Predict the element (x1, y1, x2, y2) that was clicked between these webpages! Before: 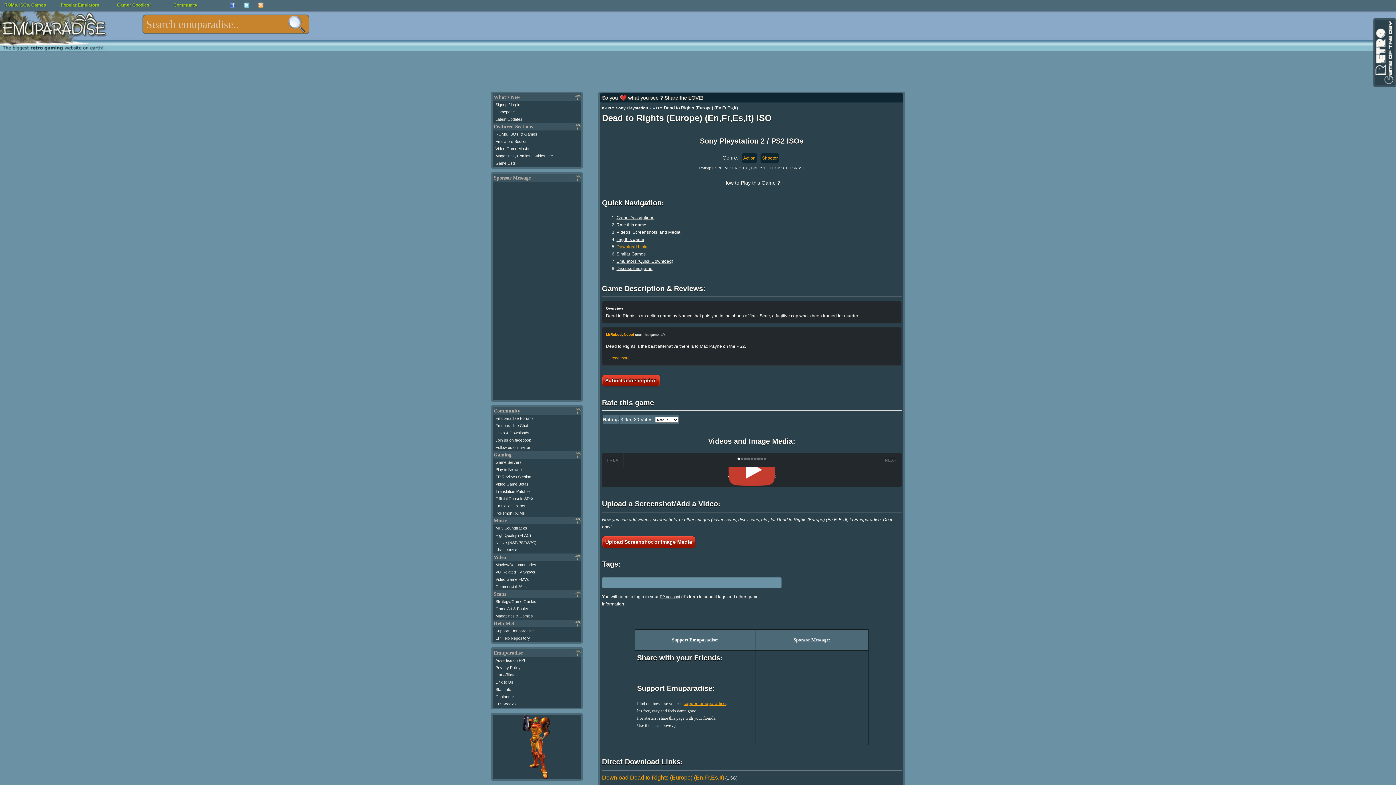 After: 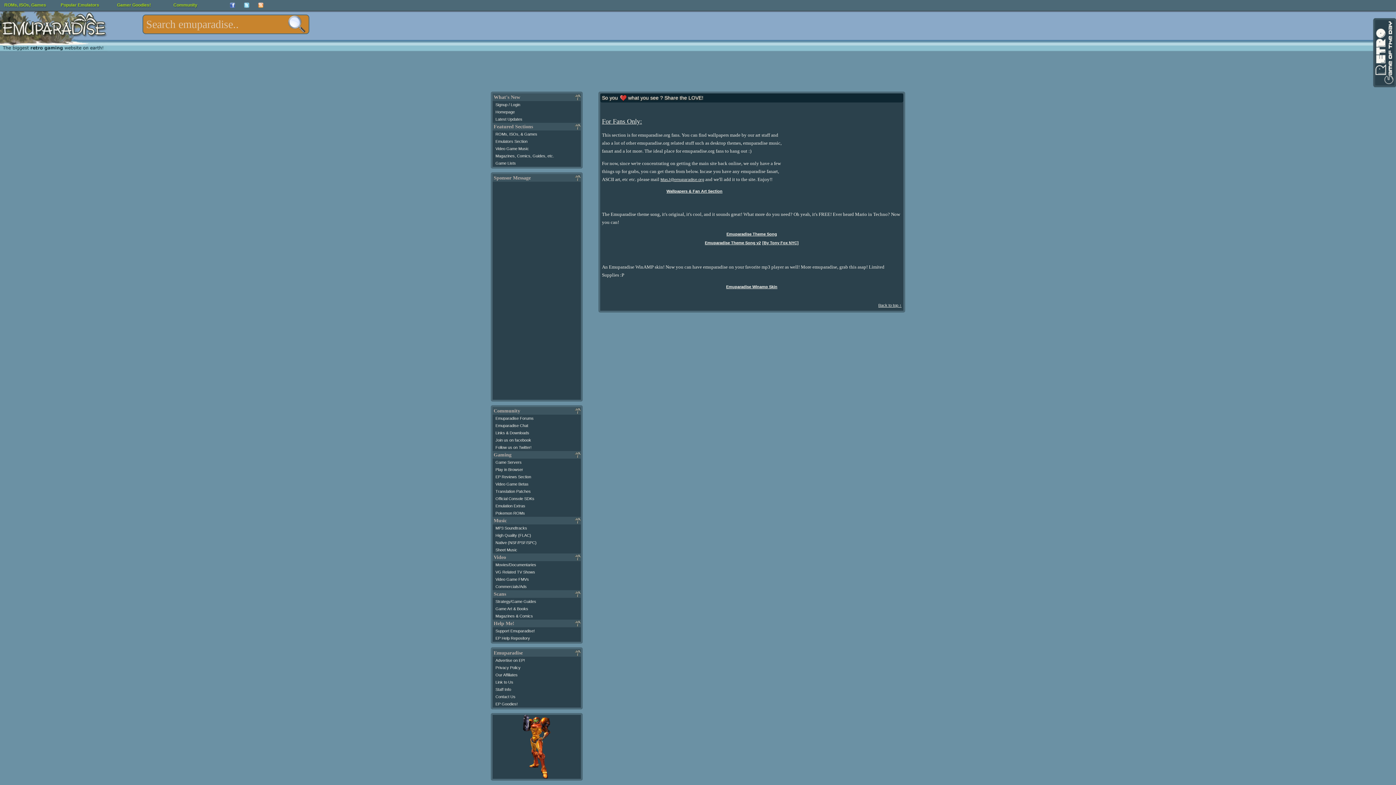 Action: bbox: (495, 702, 517, 706) label: EP Goodies!